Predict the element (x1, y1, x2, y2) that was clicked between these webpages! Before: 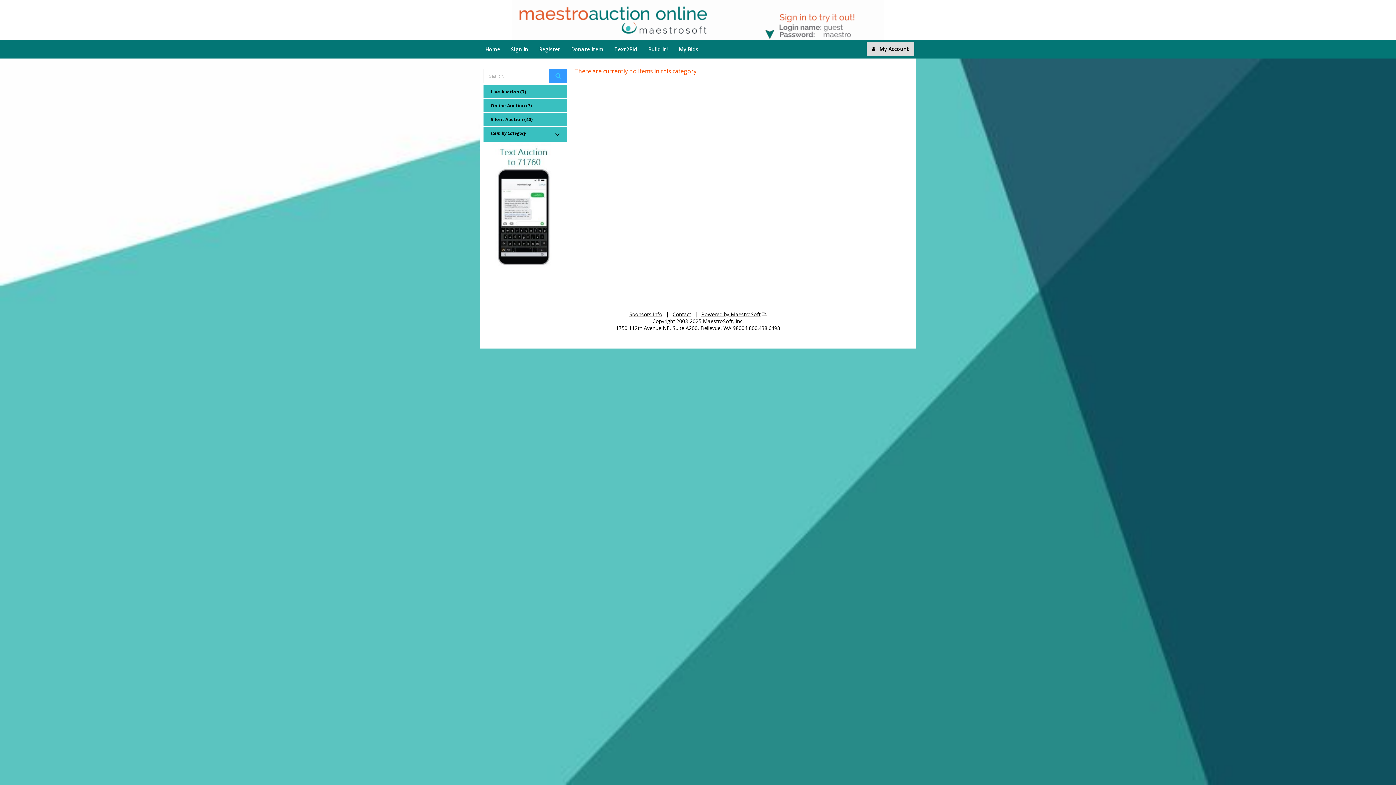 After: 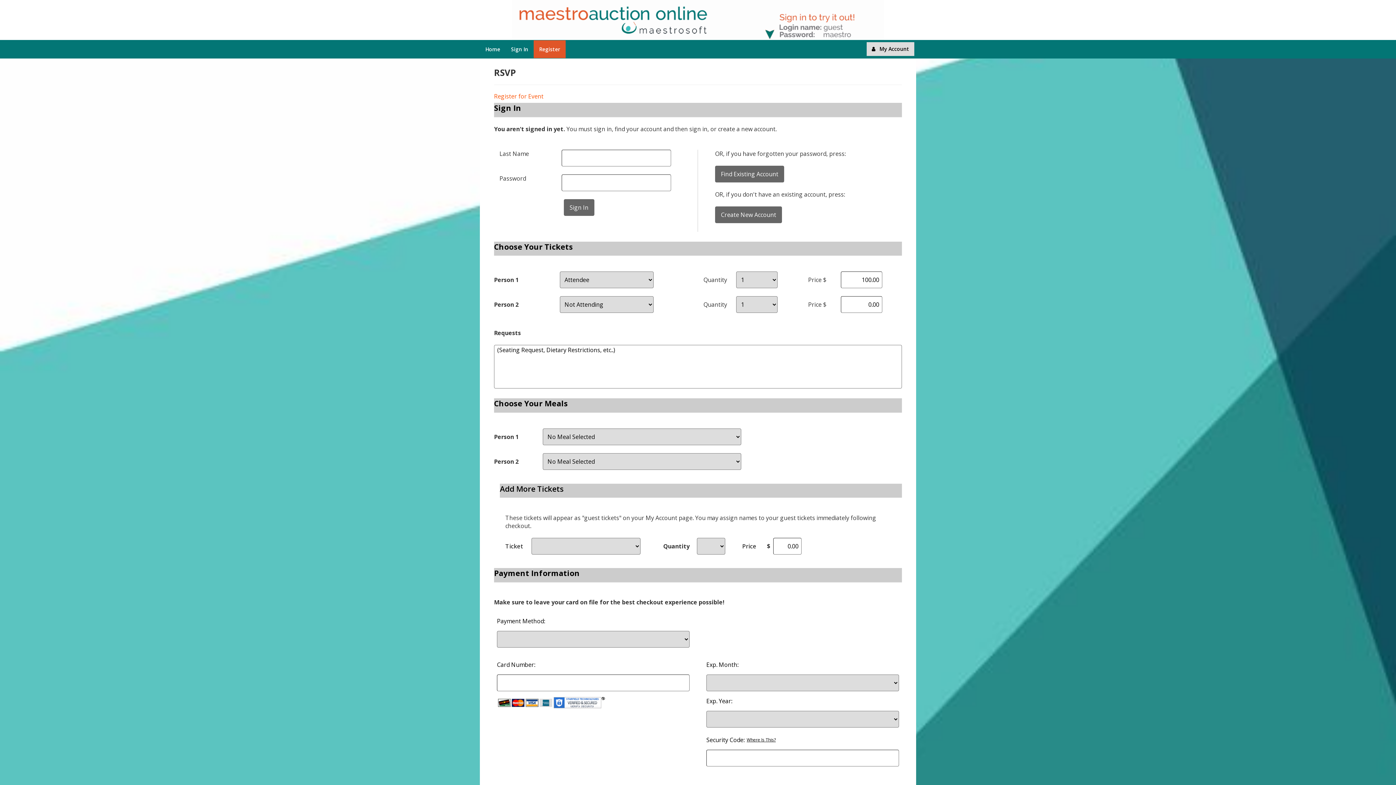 Action: bbox: (533, 40, 565, 58) label: Register